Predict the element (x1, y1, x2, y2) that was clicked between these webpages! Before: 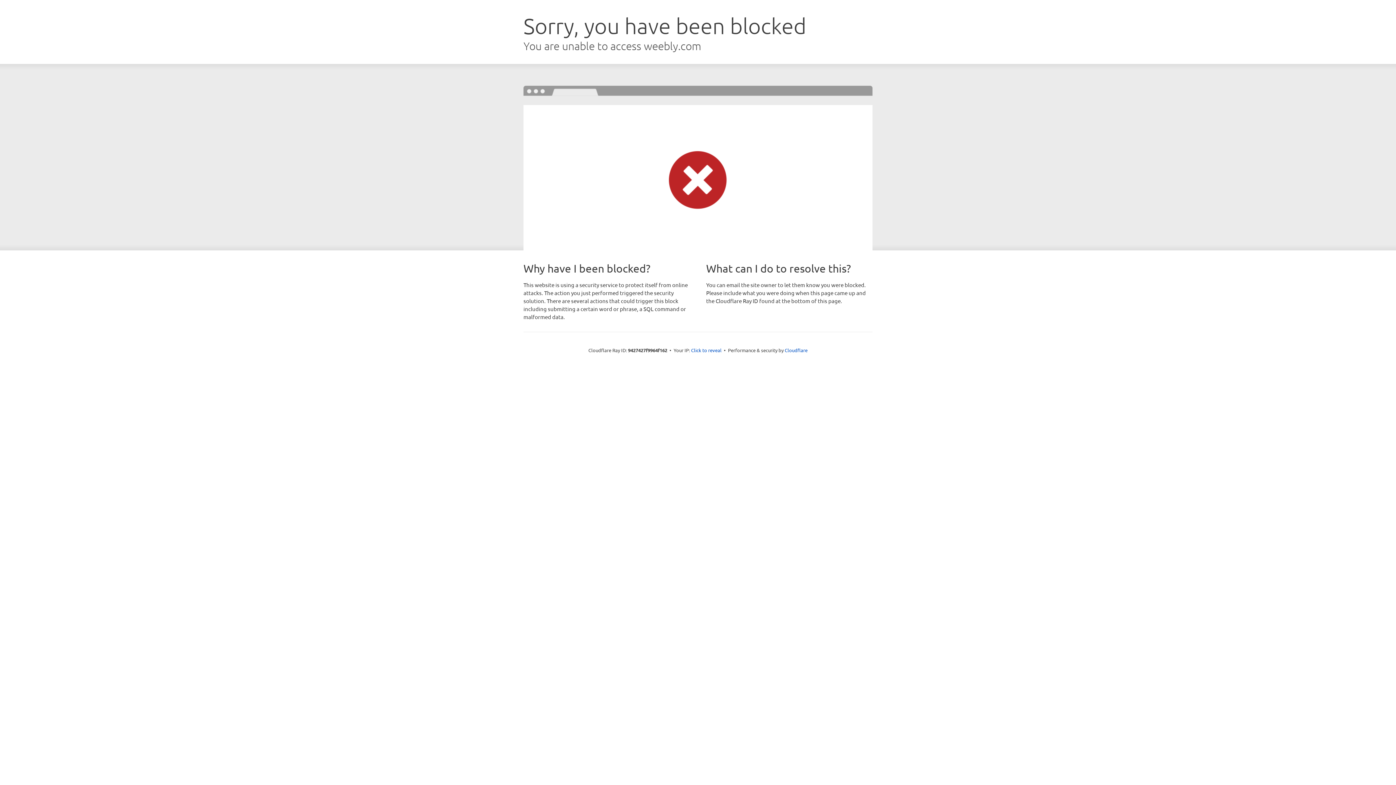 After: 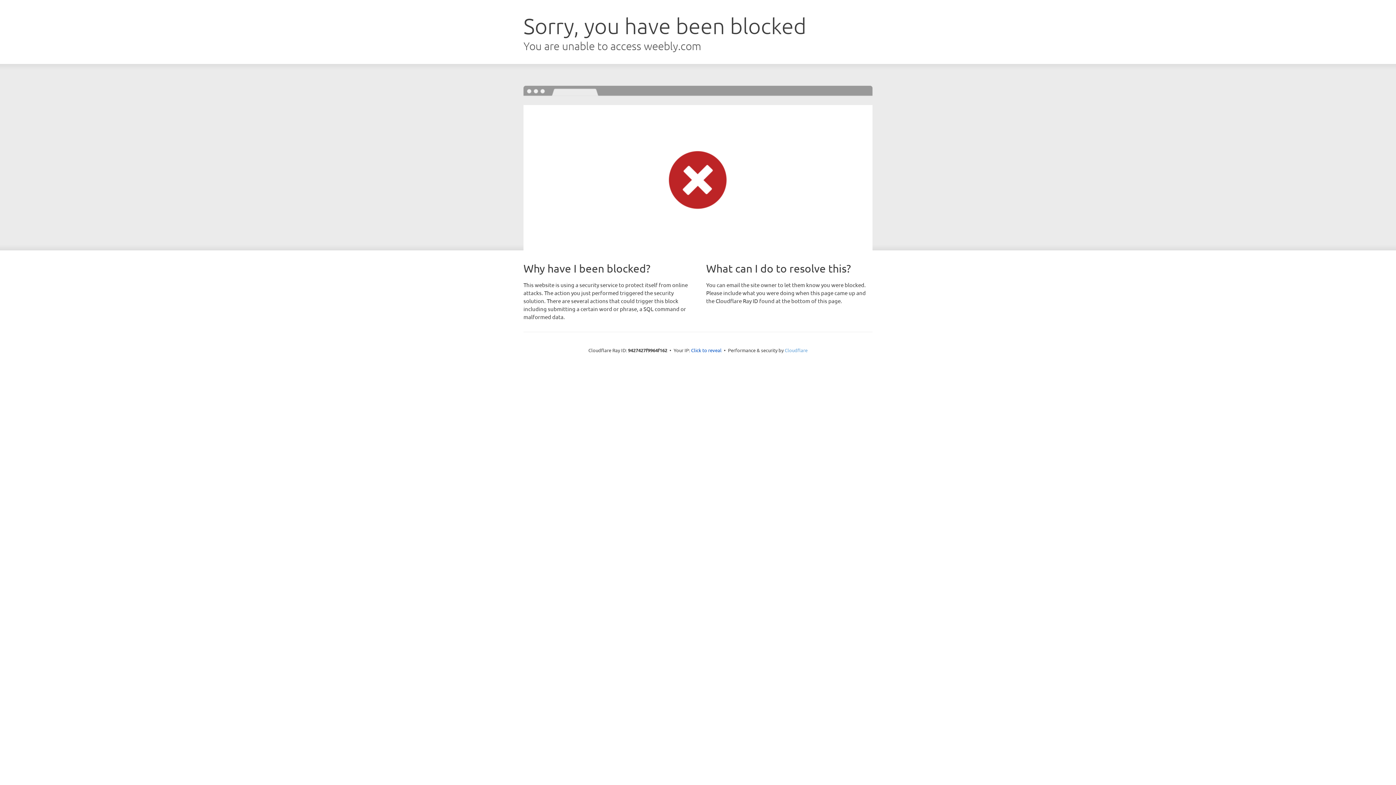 Action: bbox: (784, 347, 807, 353) label: Cloudflare